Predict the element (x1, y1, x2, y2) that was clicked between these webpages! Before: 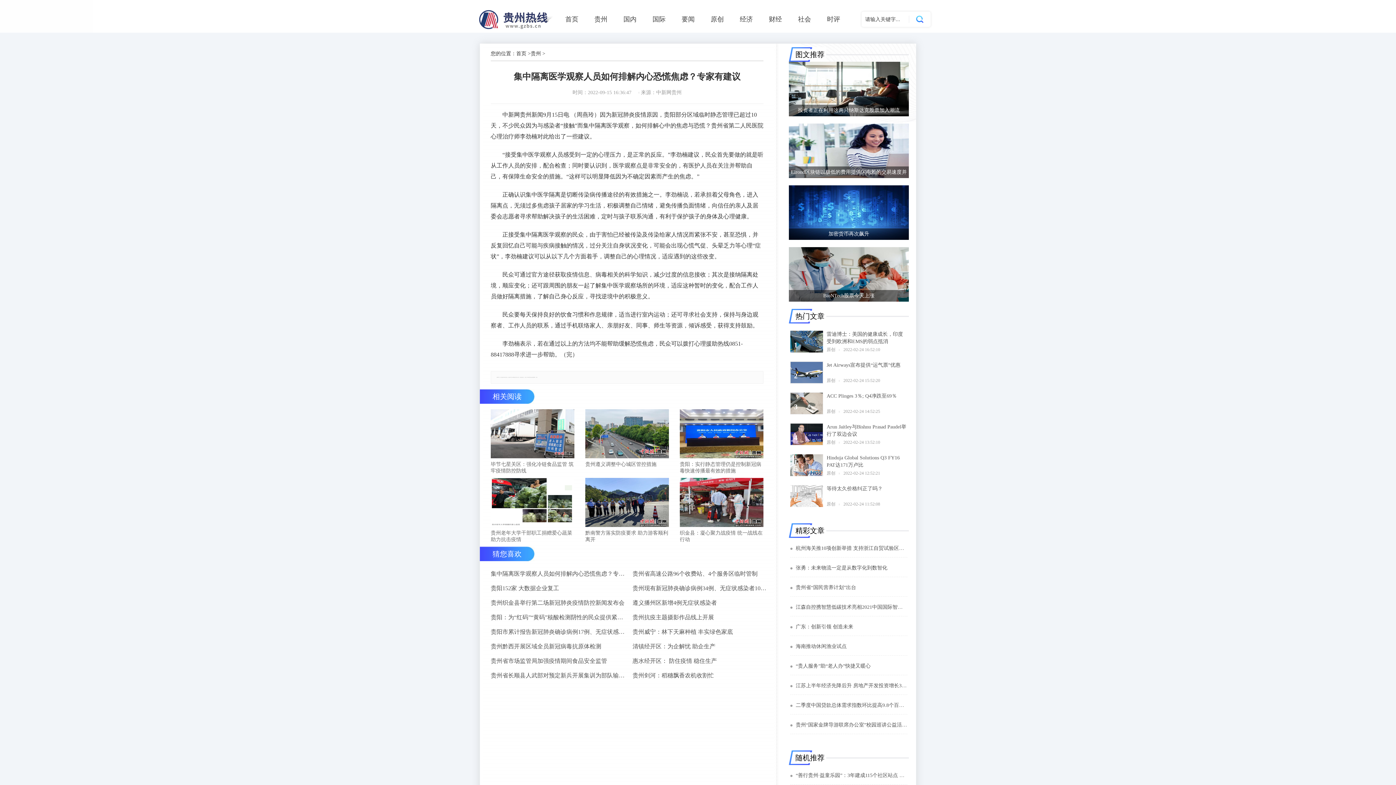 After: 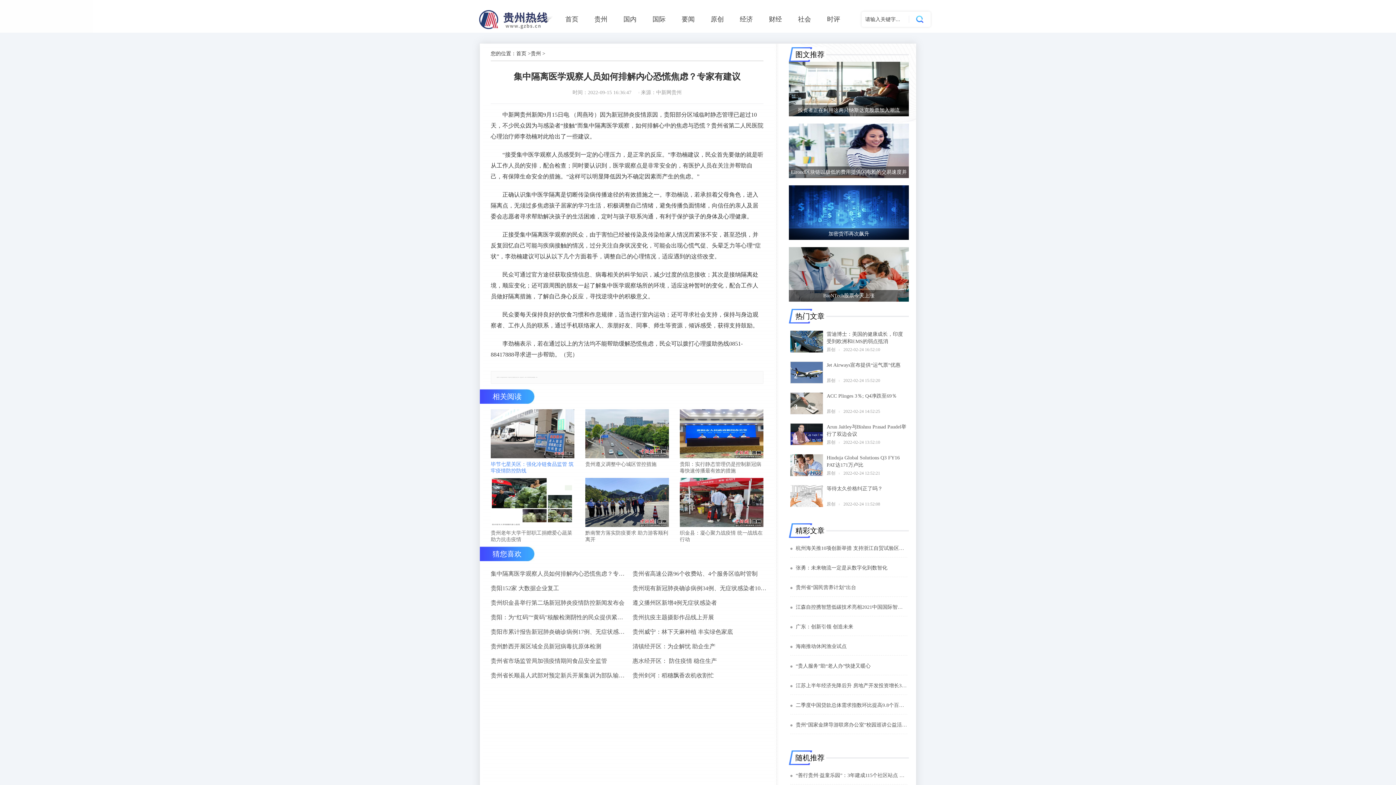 Action: bbox: (490, 461, 574, 474) label: 毕节七星关区：强化冷链食品监管 筑牢疫情防控防线